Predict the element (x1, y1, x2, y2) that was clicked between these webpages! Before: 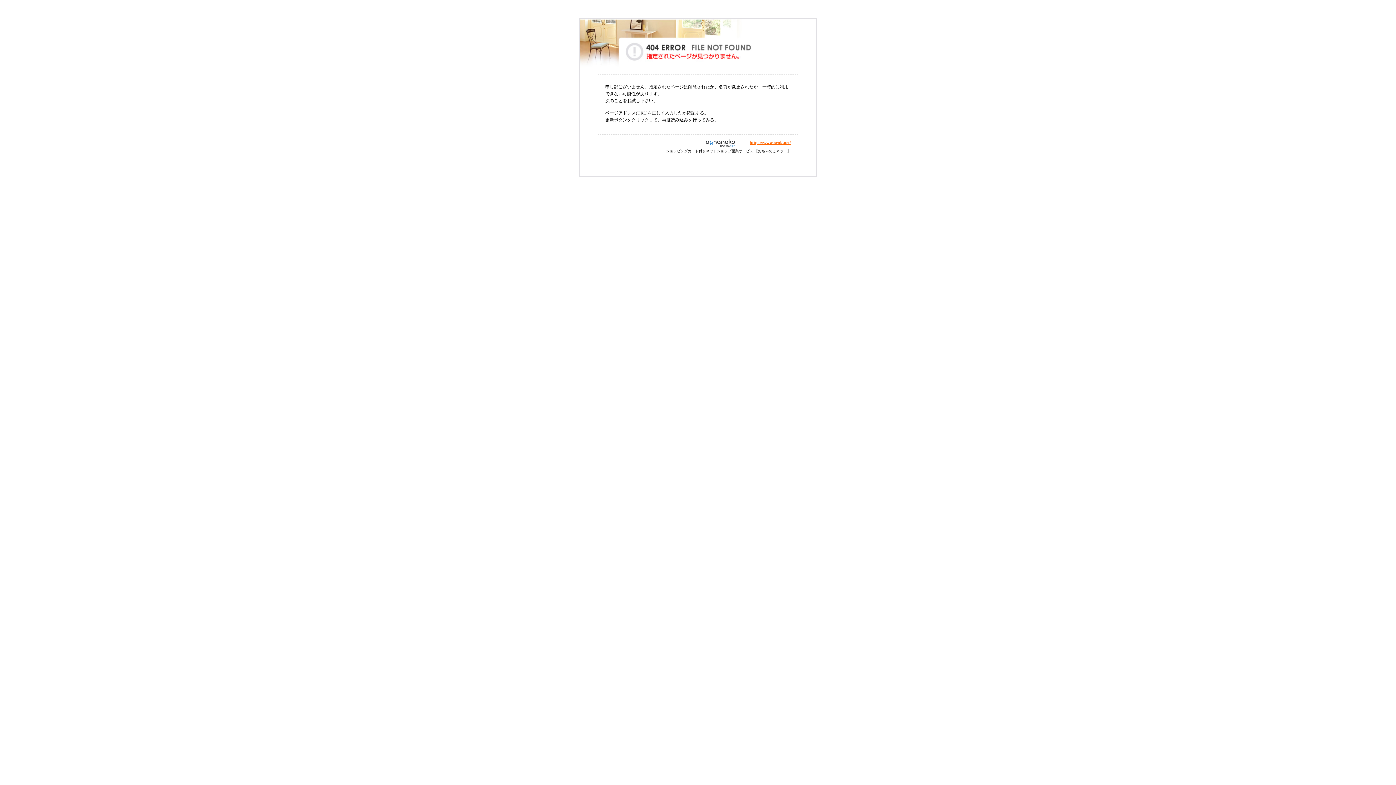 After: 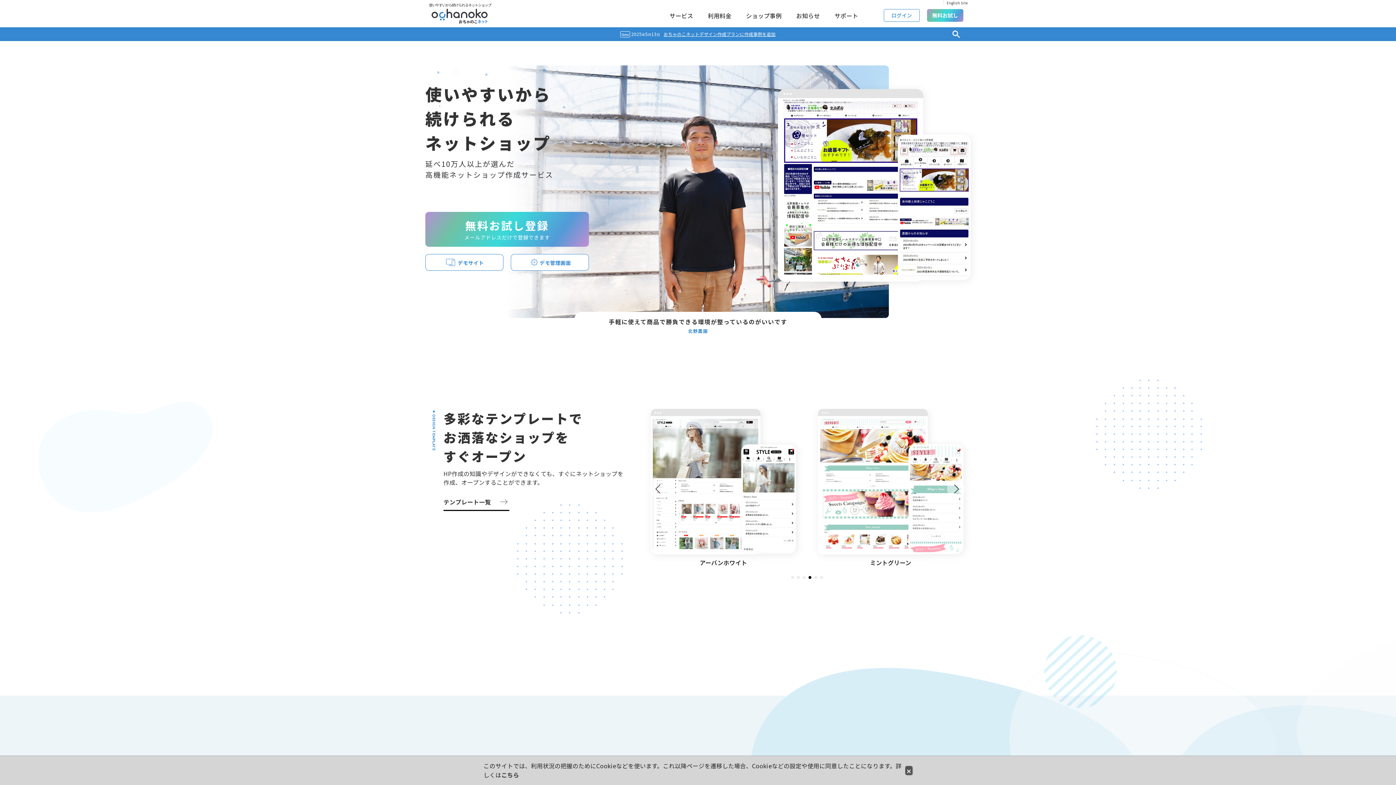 Action: label: https://www.ocnk.net/ bbox: (749, 140, 790, 145)